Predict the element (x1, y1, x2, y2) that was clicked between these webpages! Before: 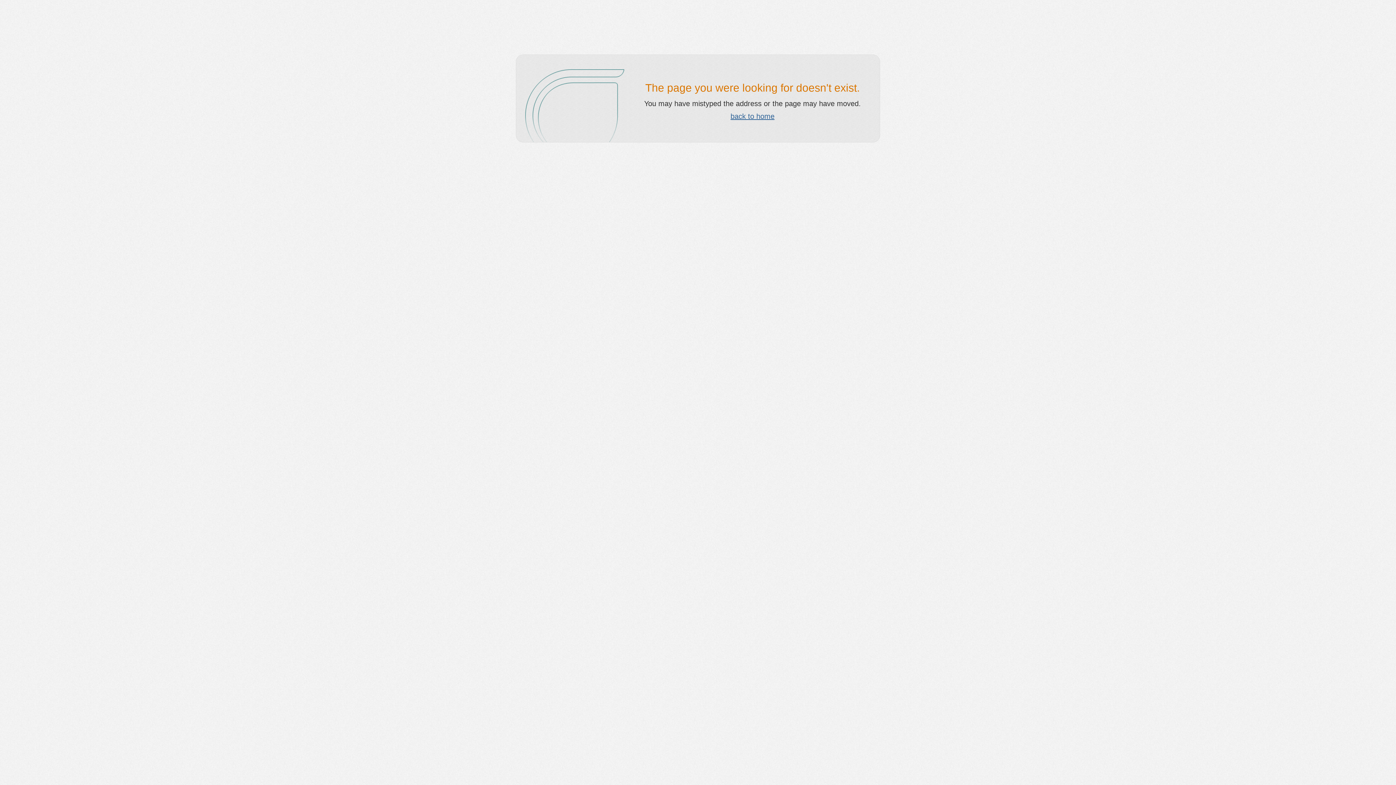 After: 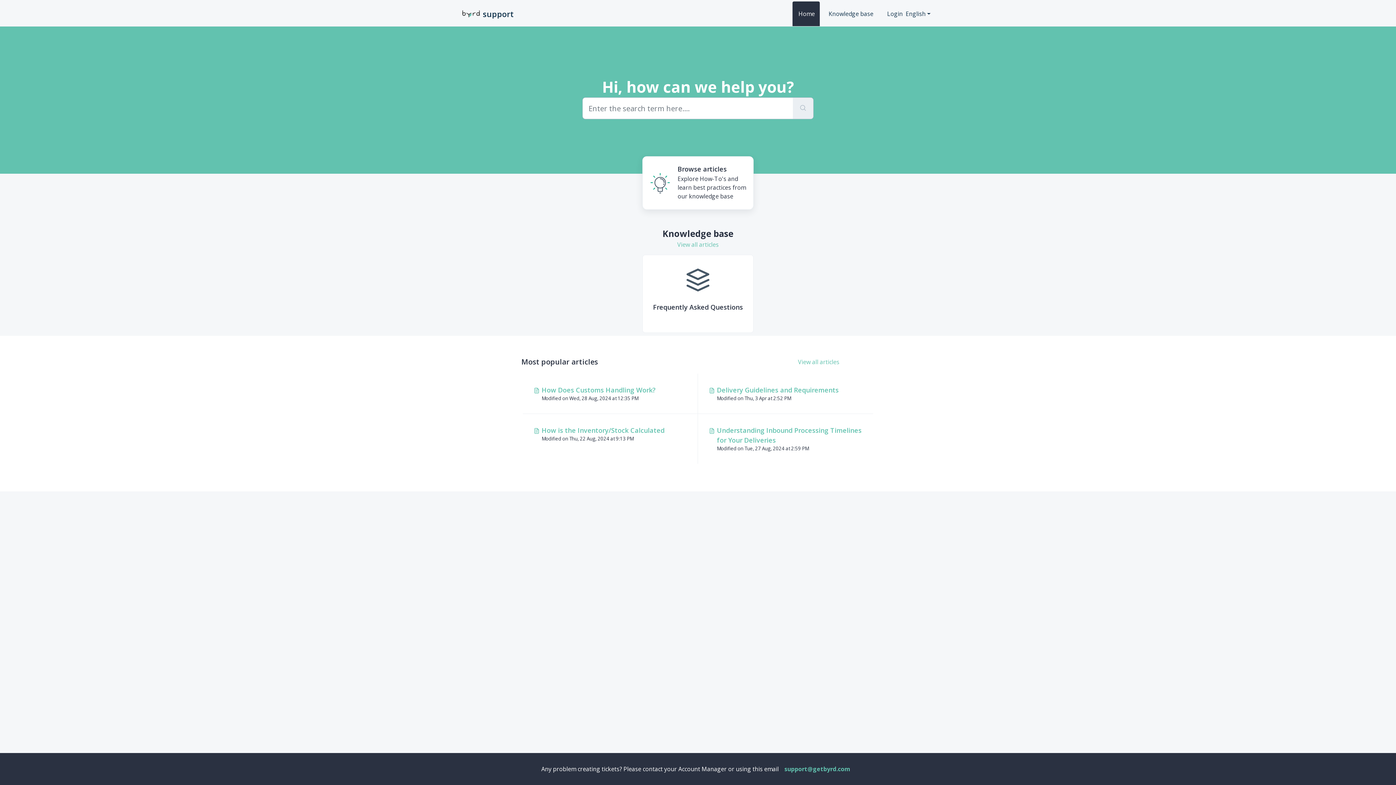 Action: label: back to home bbox: (730, 112, 774, 120)